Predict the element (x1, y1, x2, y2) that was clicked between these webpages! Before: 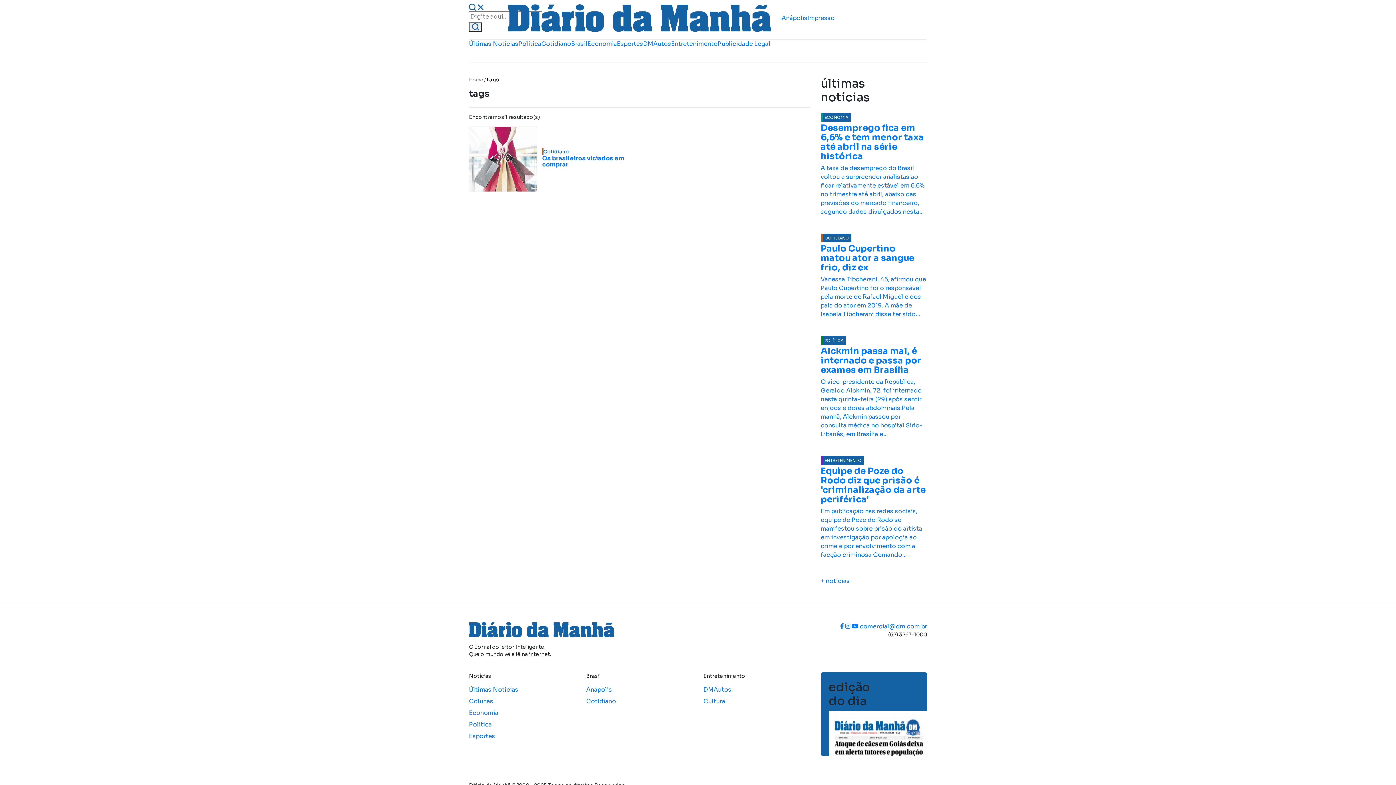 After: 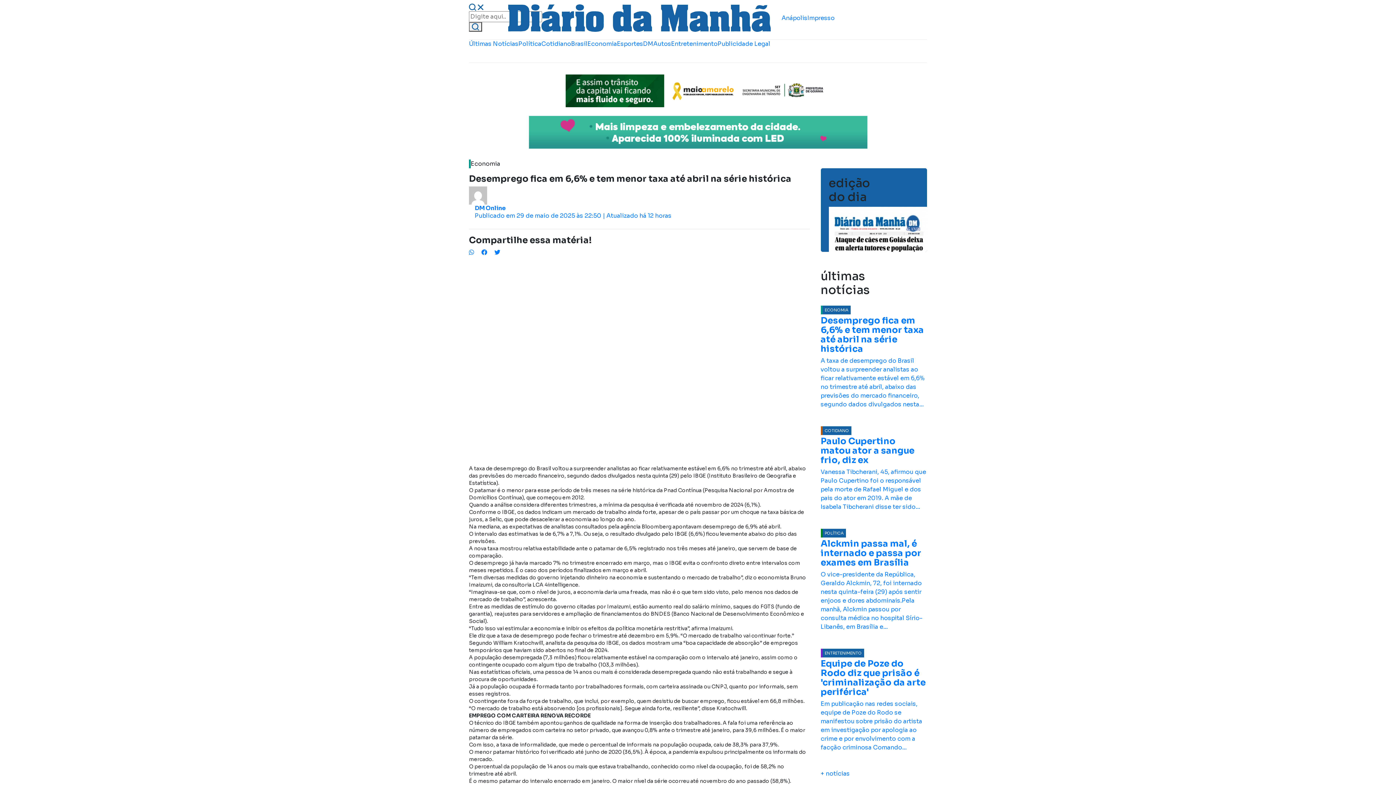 Action: label: ECONOMIA
Desemprego fica em 6,6% e tem menor taxa até abril na série histórica
A taxa de desemprego do Brasil voltou a surpreender analistas ao ficar relativamente estável em 6,6% no trimestre até abril, abaixo das previsões do mercado financeiro, segundo dados divulgados nesta… bbox: (820, 113, 927, 216)